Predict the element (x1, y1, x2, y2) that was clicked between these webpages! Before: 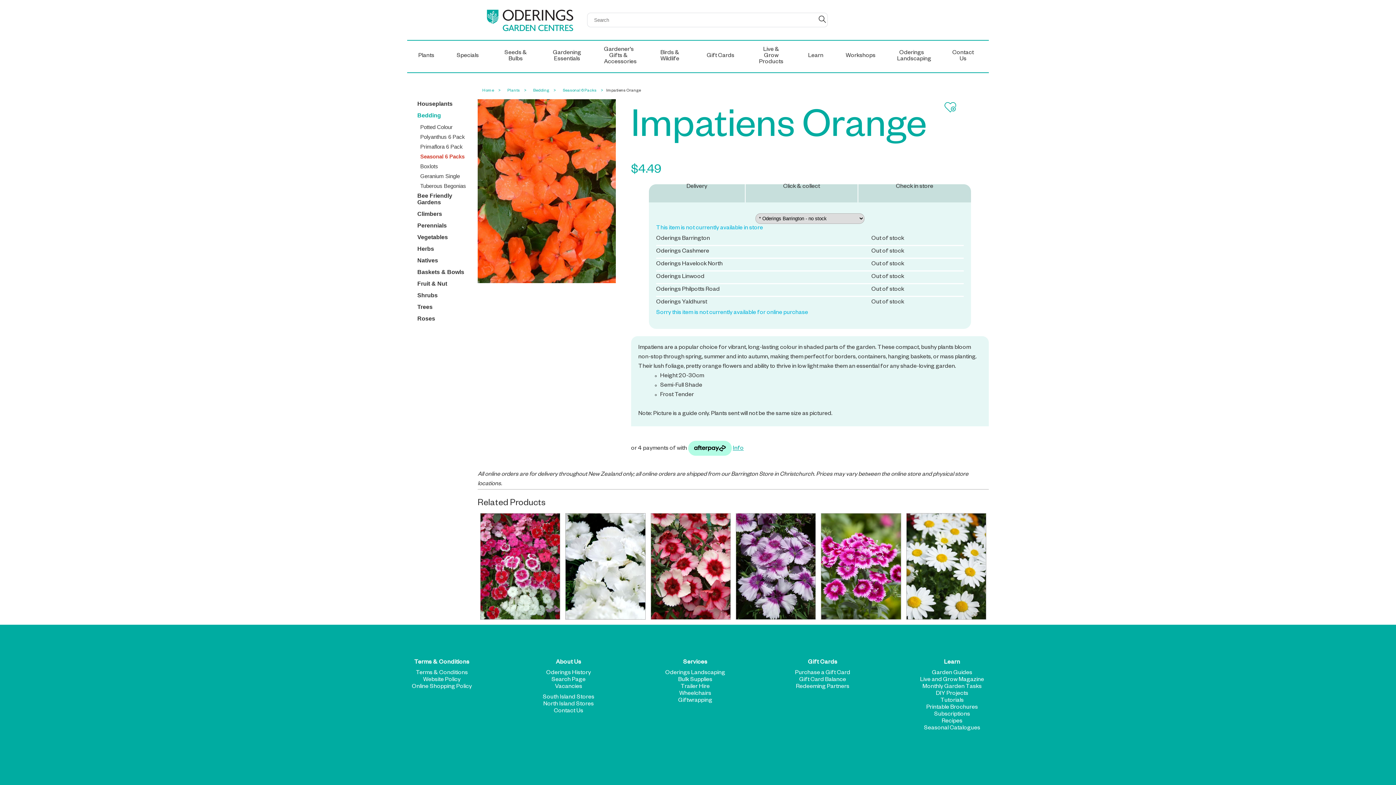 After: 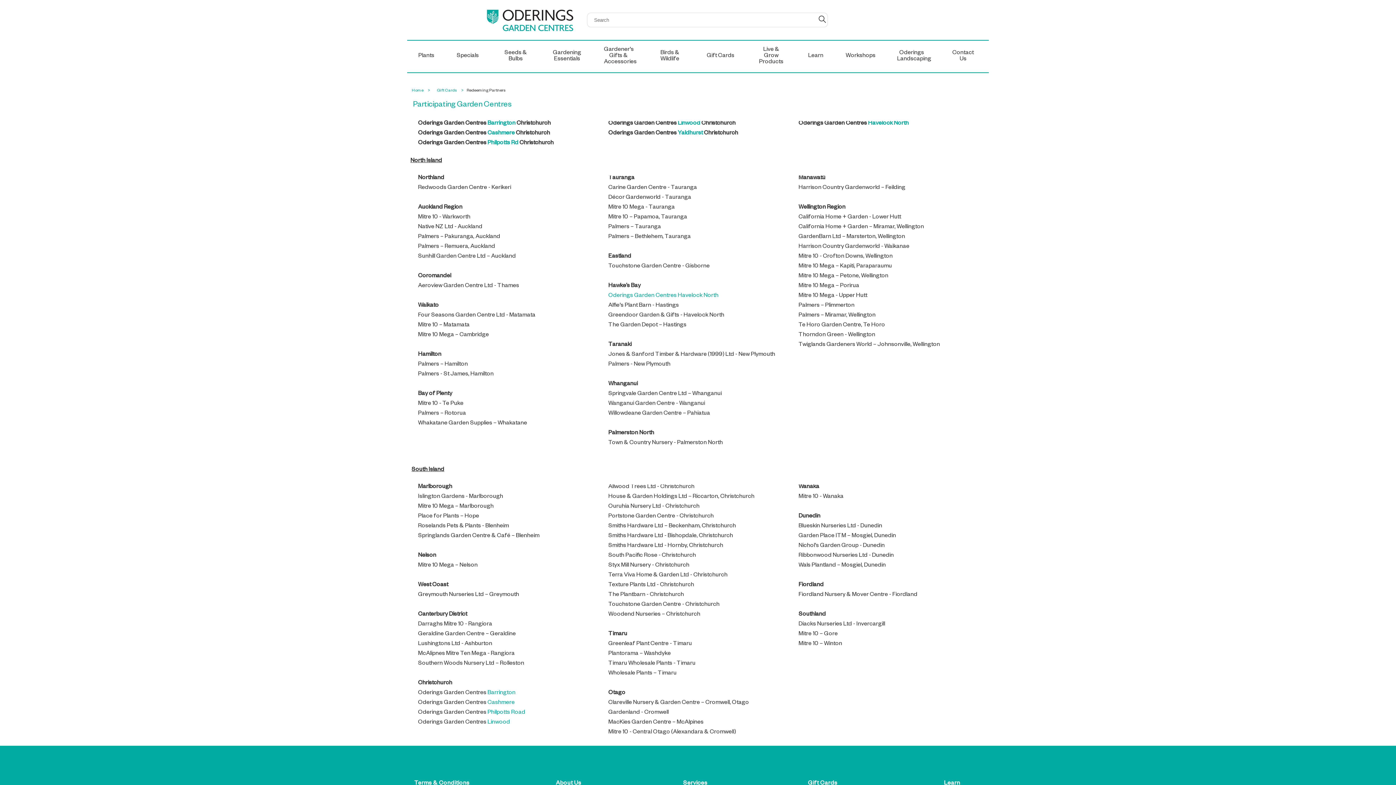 Action: label: Redeeming Partners bbox: (796, 684, 849, 691)